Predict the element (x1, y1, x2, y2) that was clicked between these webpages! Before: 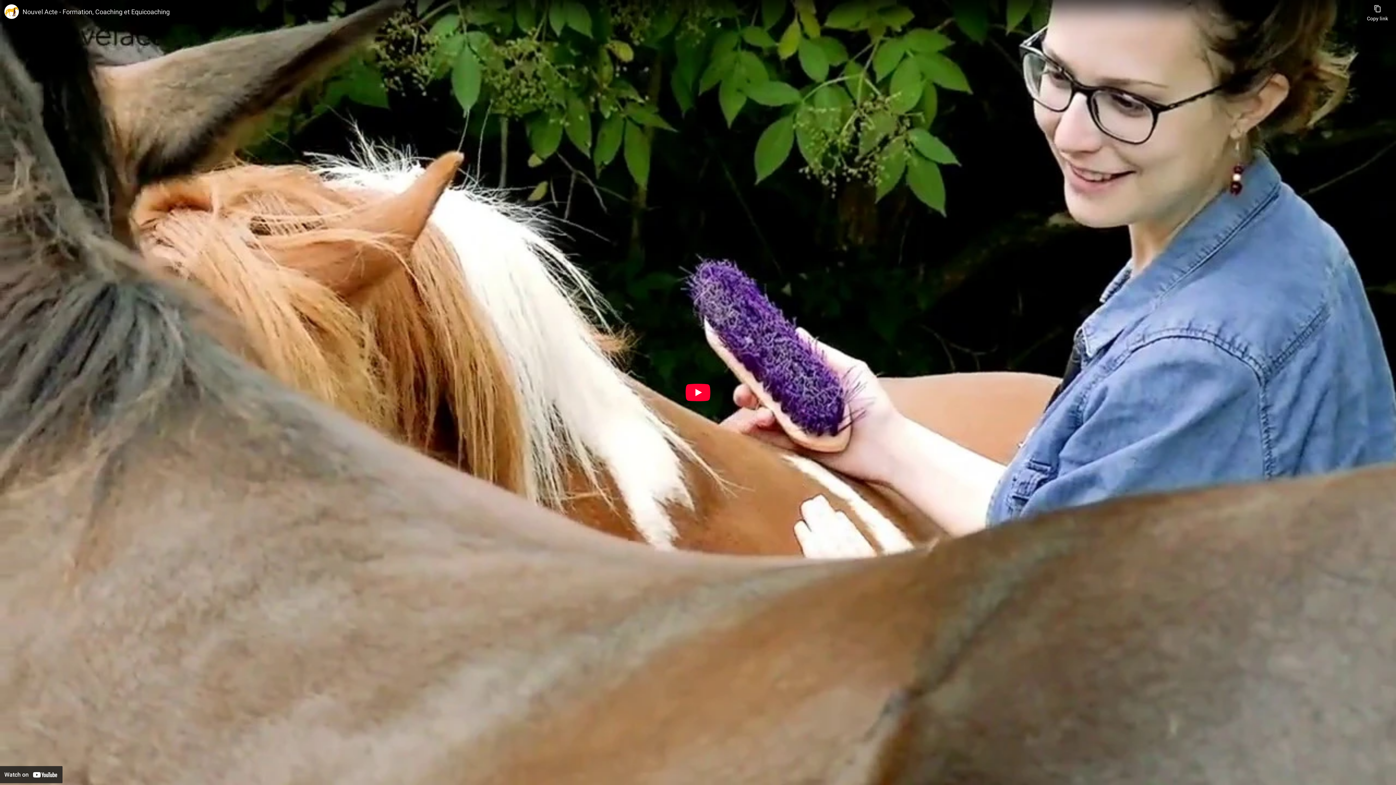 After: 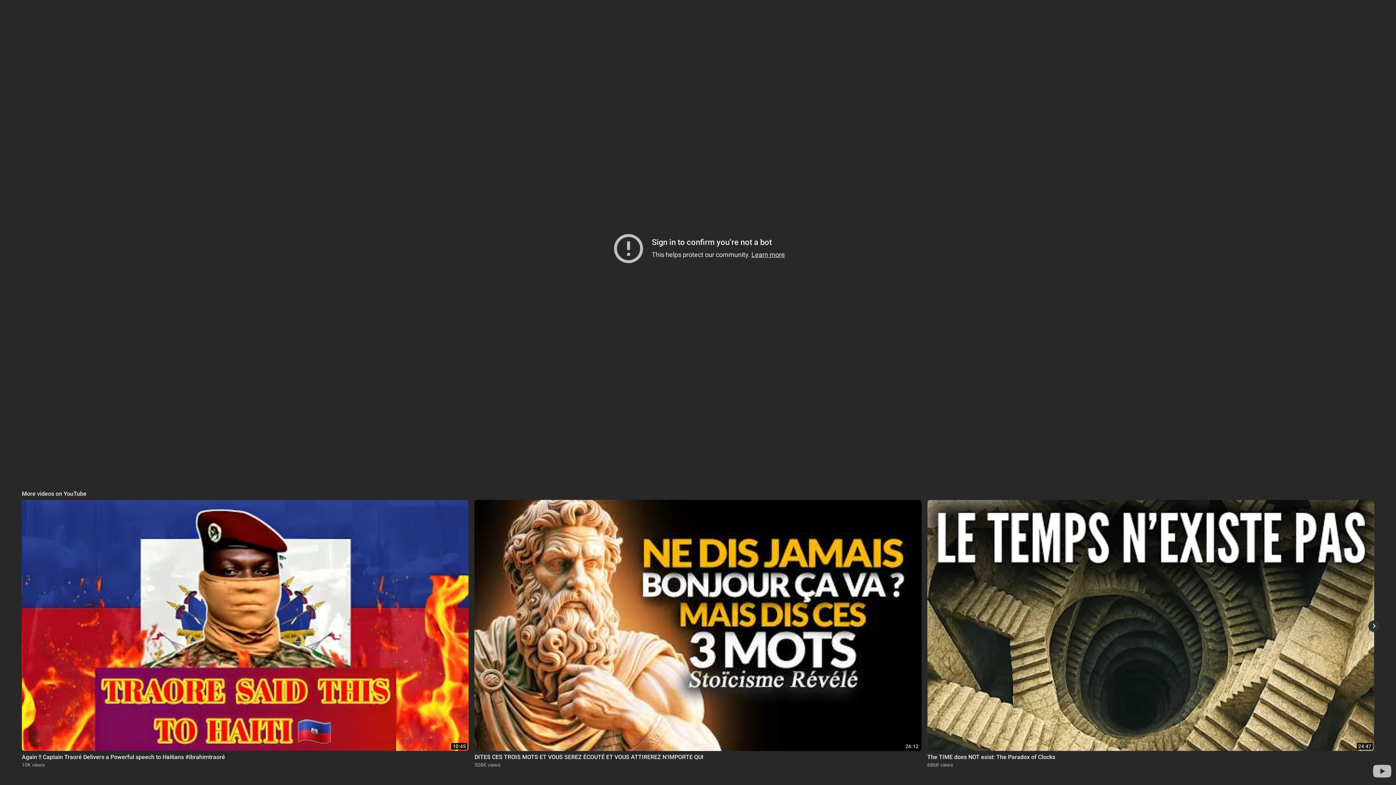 Action: label: Play bbox: (685, 384, 710, 401)